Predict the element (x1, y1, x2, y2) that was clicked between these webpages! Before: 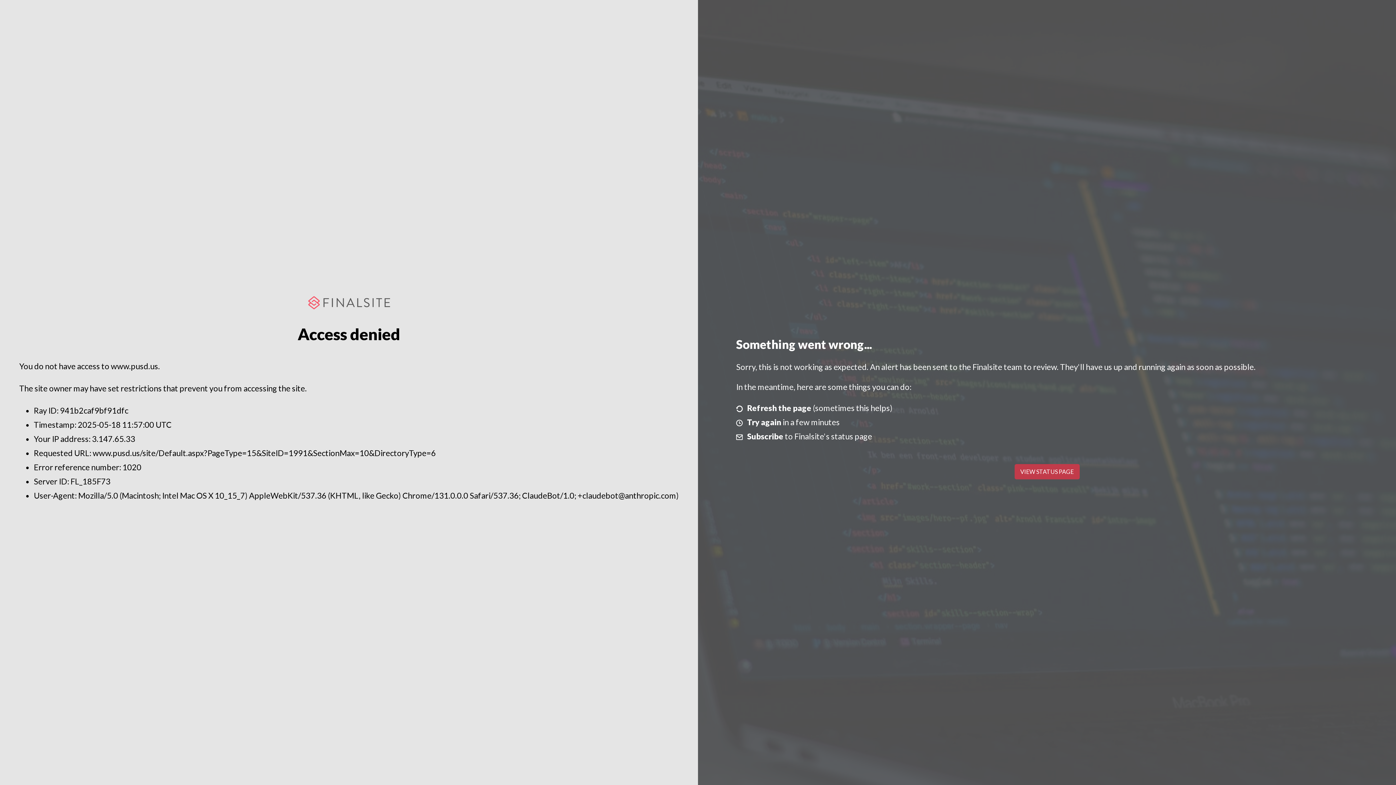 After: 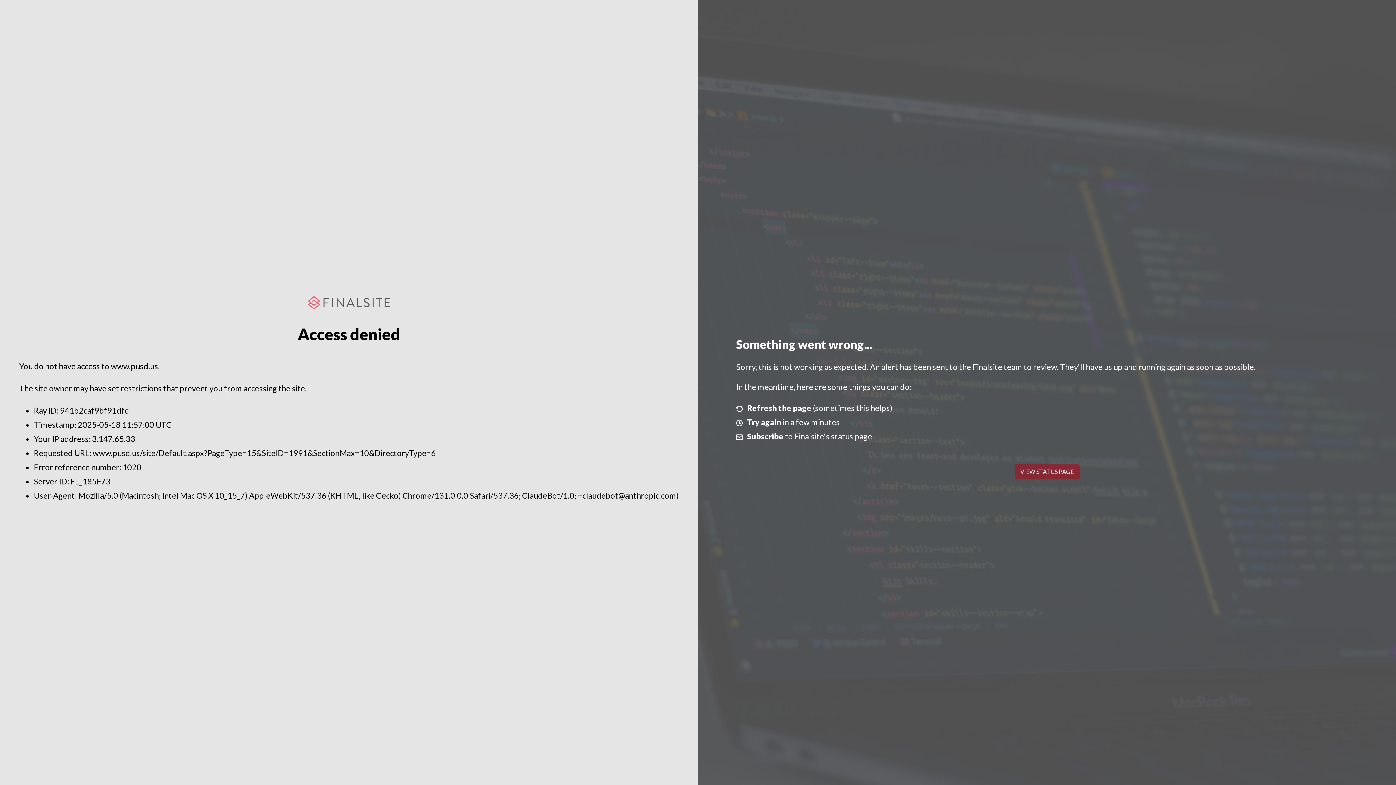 Action: label: VIEW STATUS PAGE bbox: (1014, 464, 1079, 479)